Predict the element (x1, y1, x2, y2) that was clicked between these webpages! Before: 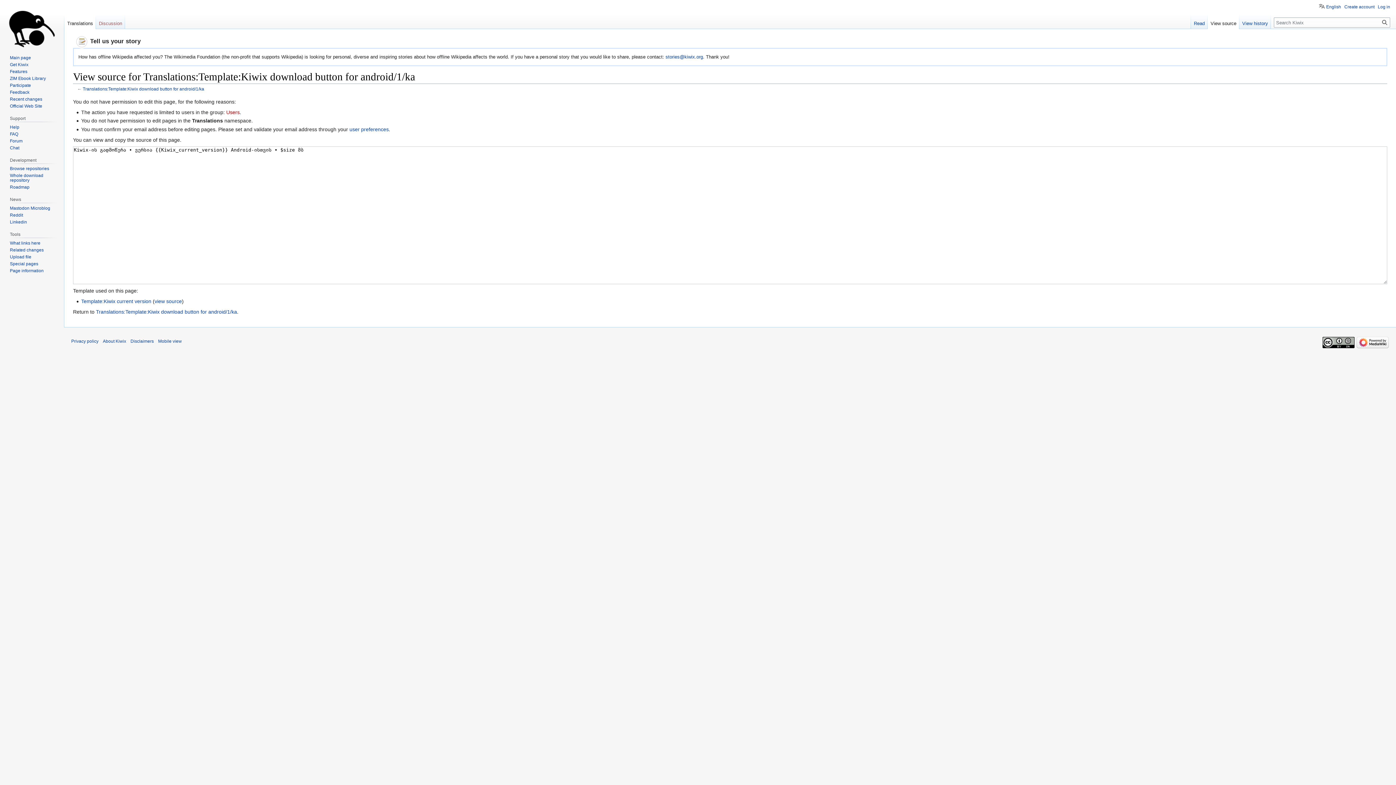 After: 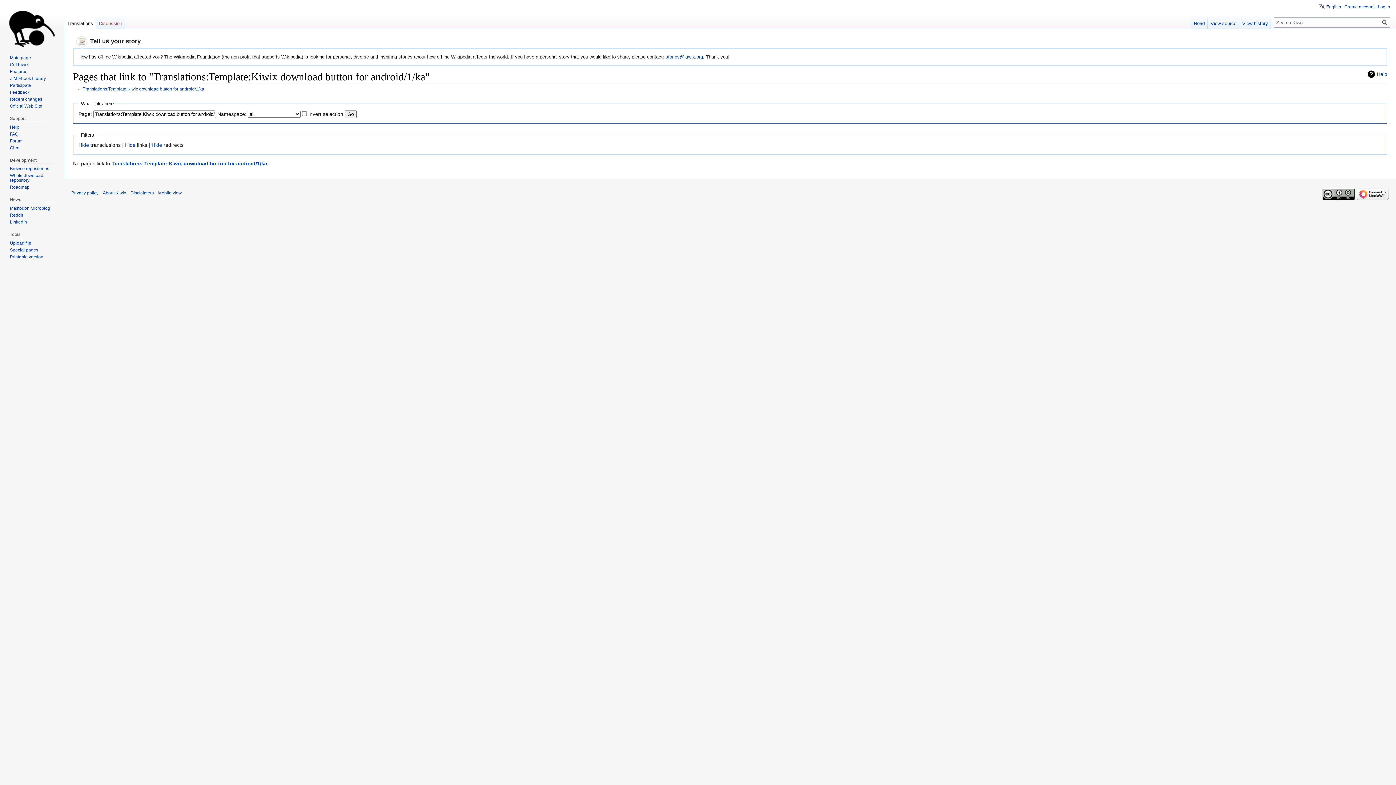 Action: bbox: (9, 240, 40, 245) label: What links here